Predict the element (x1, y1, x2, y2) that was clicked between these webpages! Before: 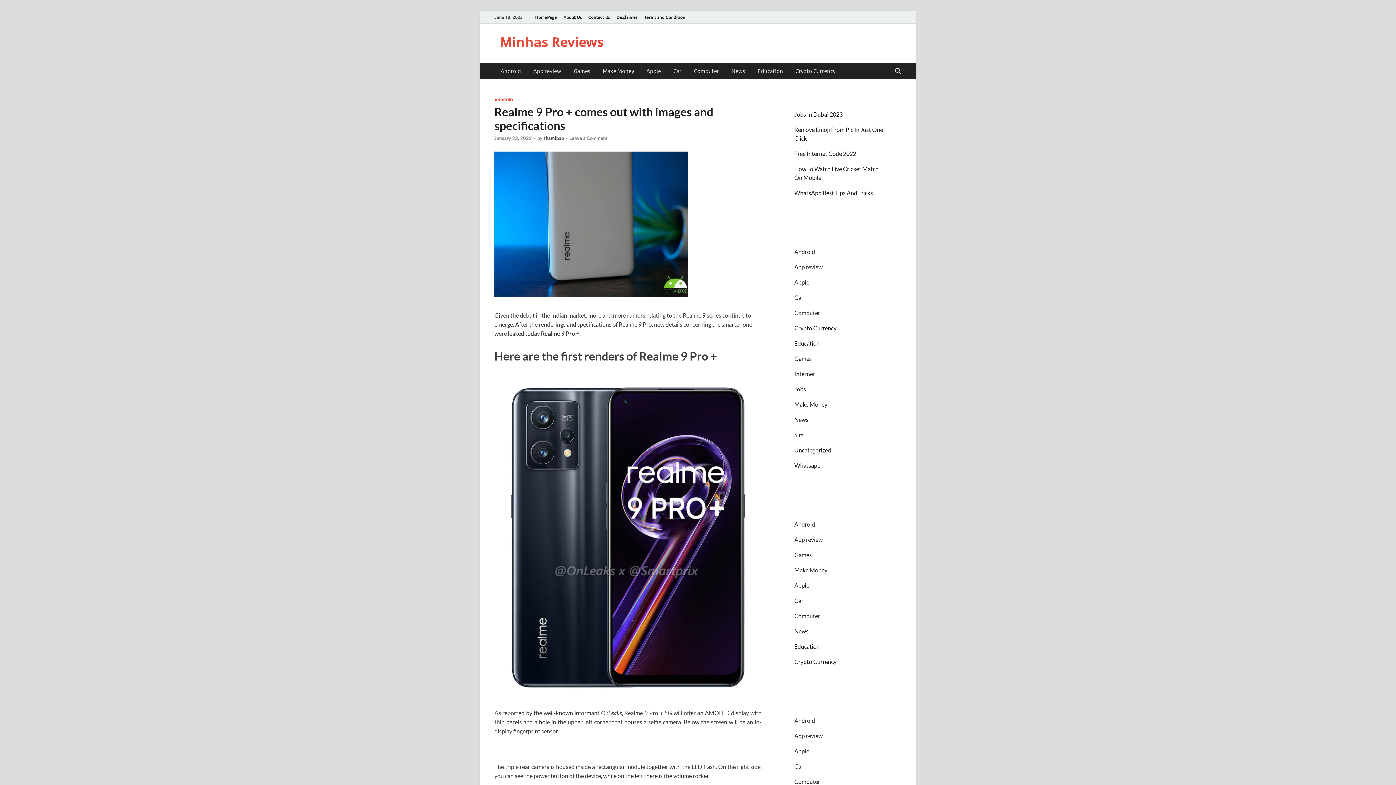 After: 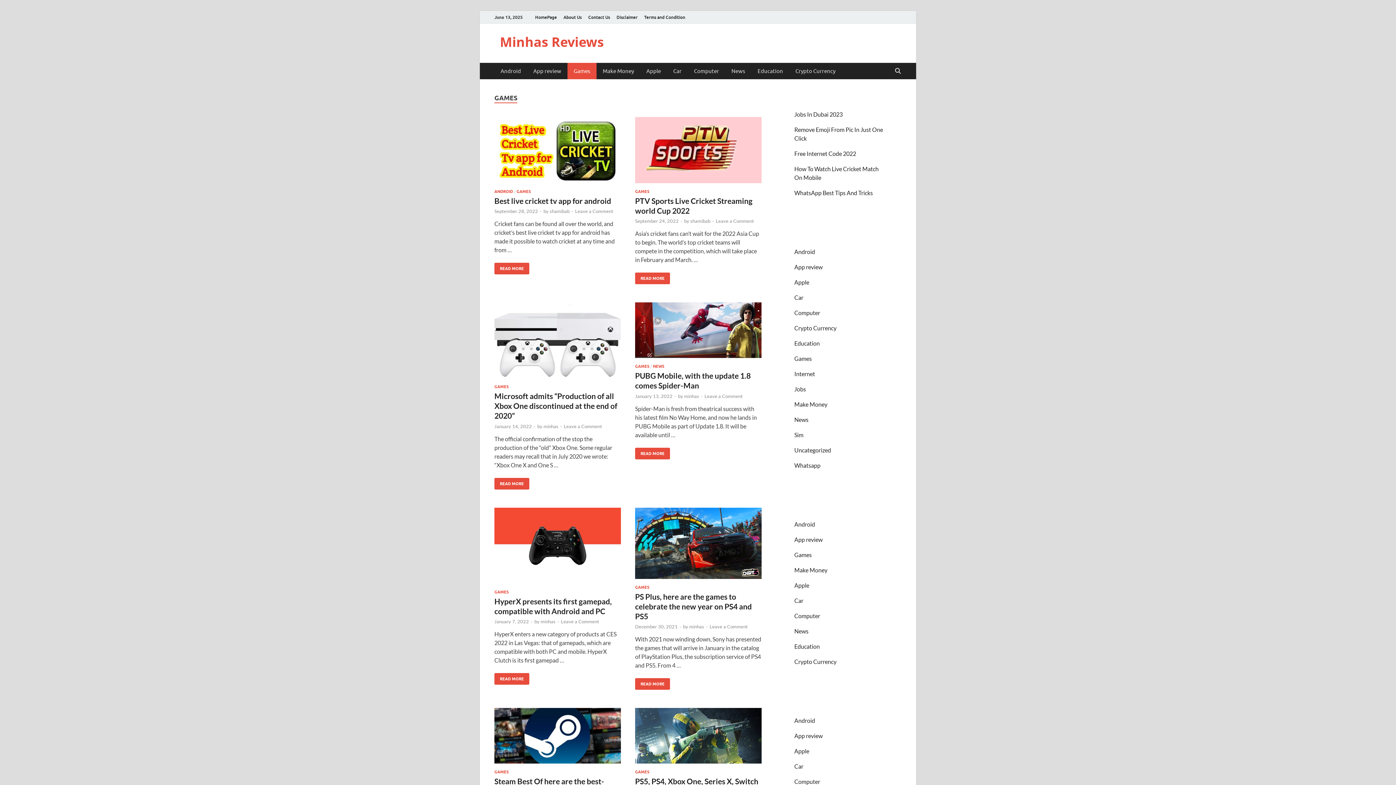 Action: bbox: (567, 62, 596, 79) label: Games